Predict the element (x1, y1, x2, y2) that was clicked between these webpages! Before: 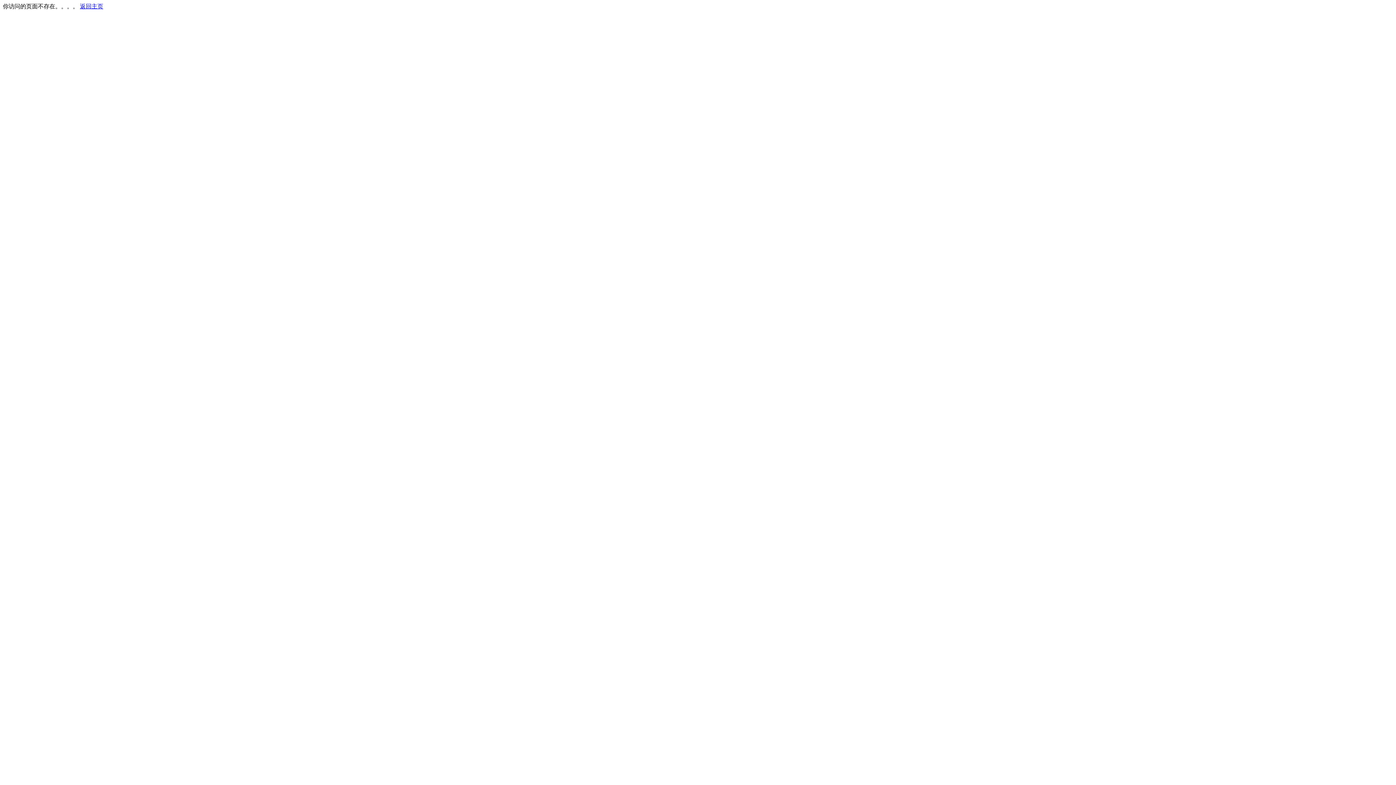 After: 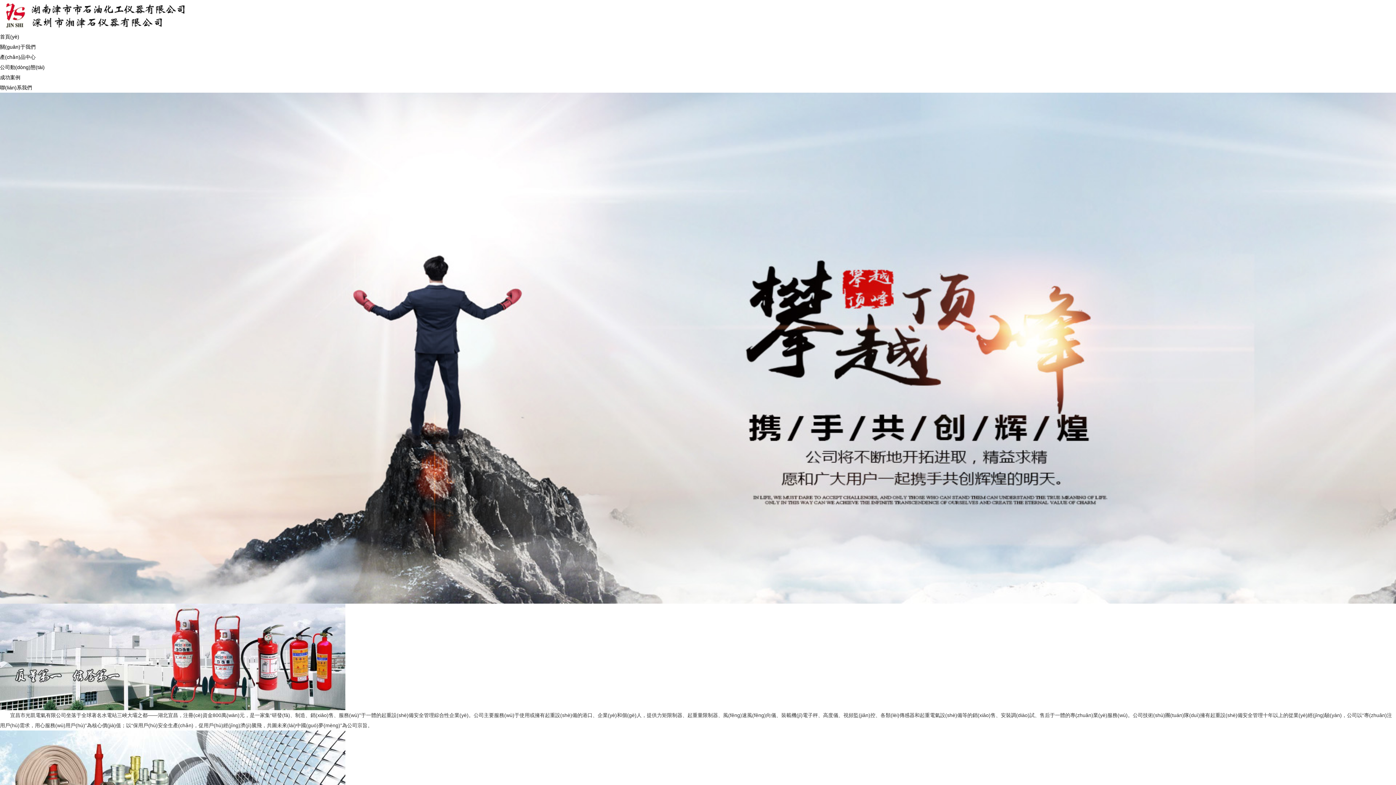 Action: bbox: (80, 3, 103, 9) label: 返回主页